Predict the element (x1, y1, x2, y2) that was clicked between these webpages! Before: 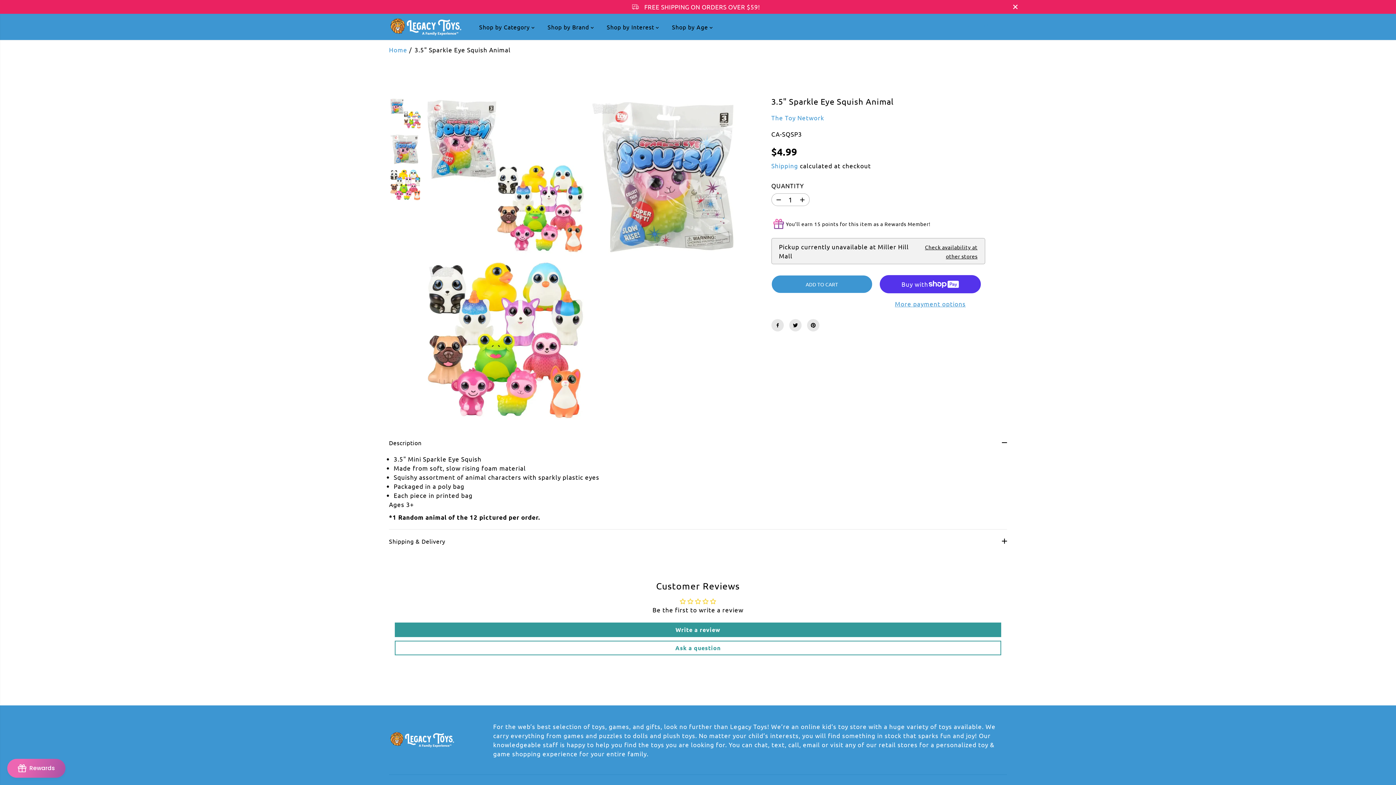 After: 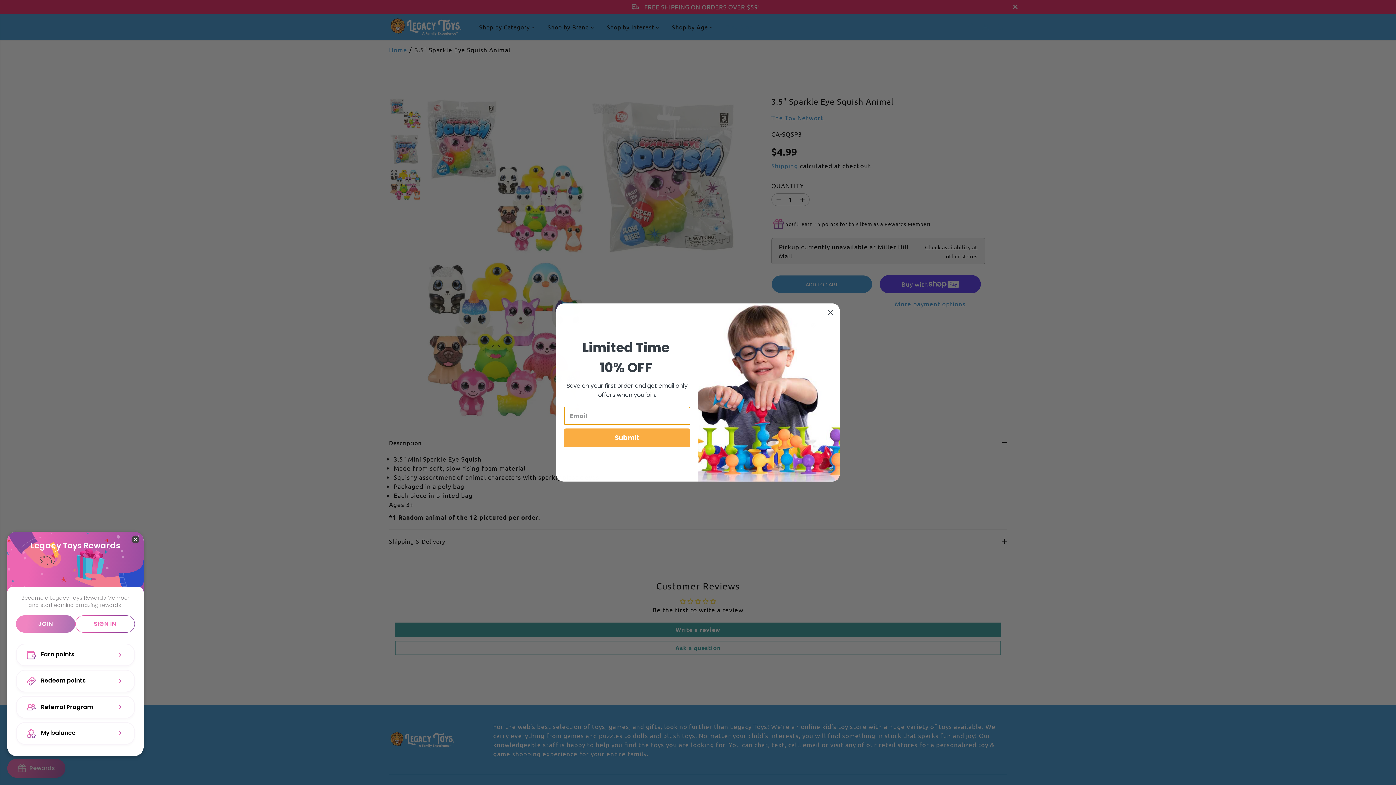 Action: bbox: (7, 759, 65, 778) label: BON-Loyalty-btn